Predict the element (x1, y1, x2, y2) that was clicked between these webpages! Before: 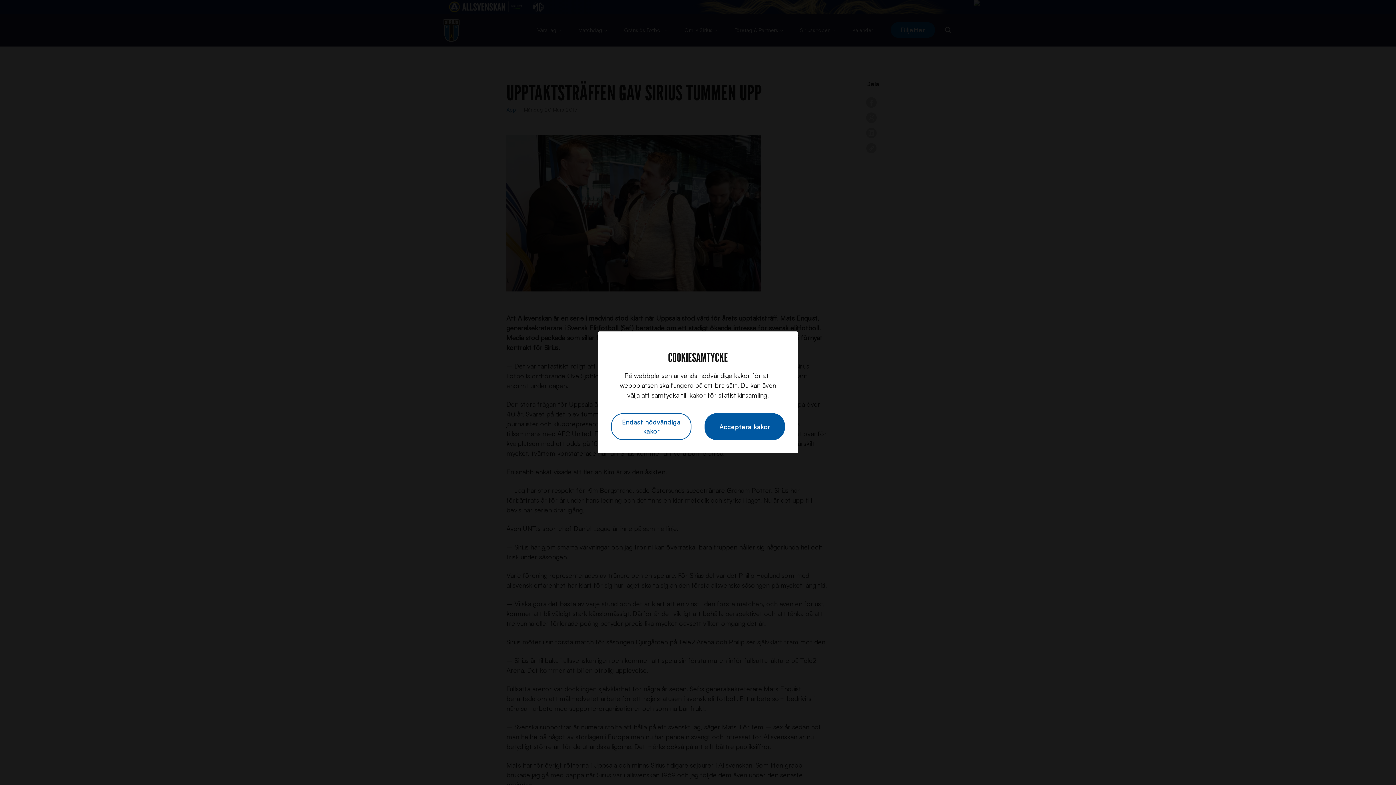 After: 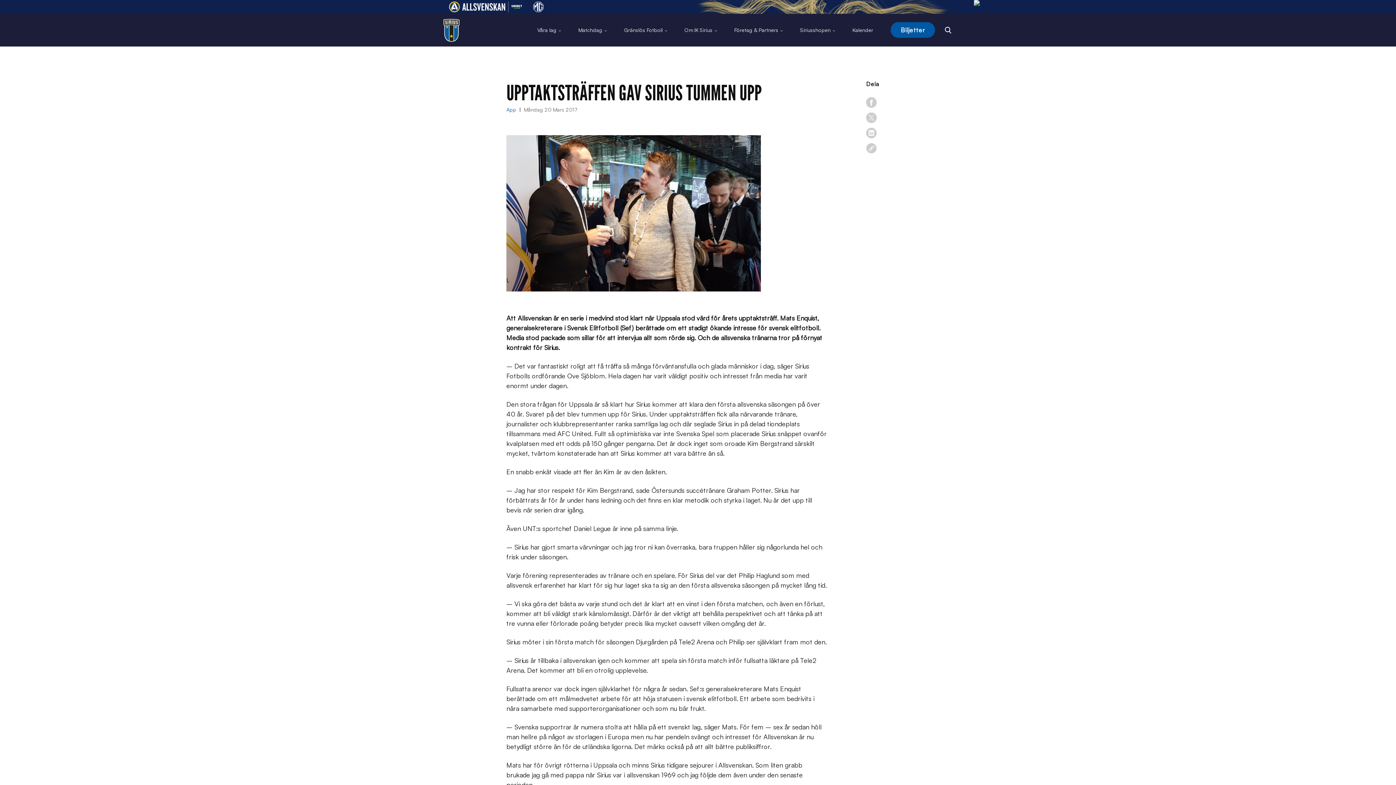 Action: bbox: (611, 413, 691, 440) label: Endast nödvändiga kakor